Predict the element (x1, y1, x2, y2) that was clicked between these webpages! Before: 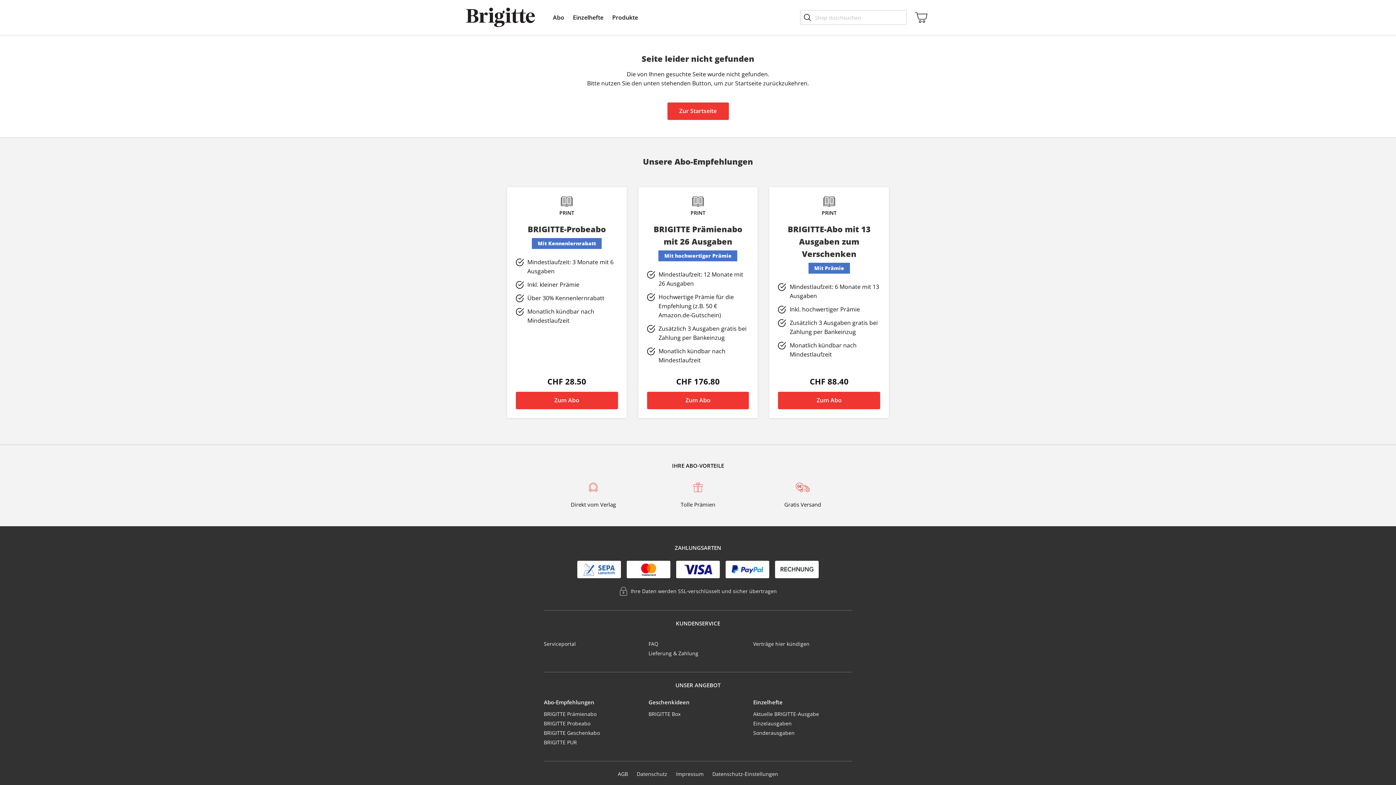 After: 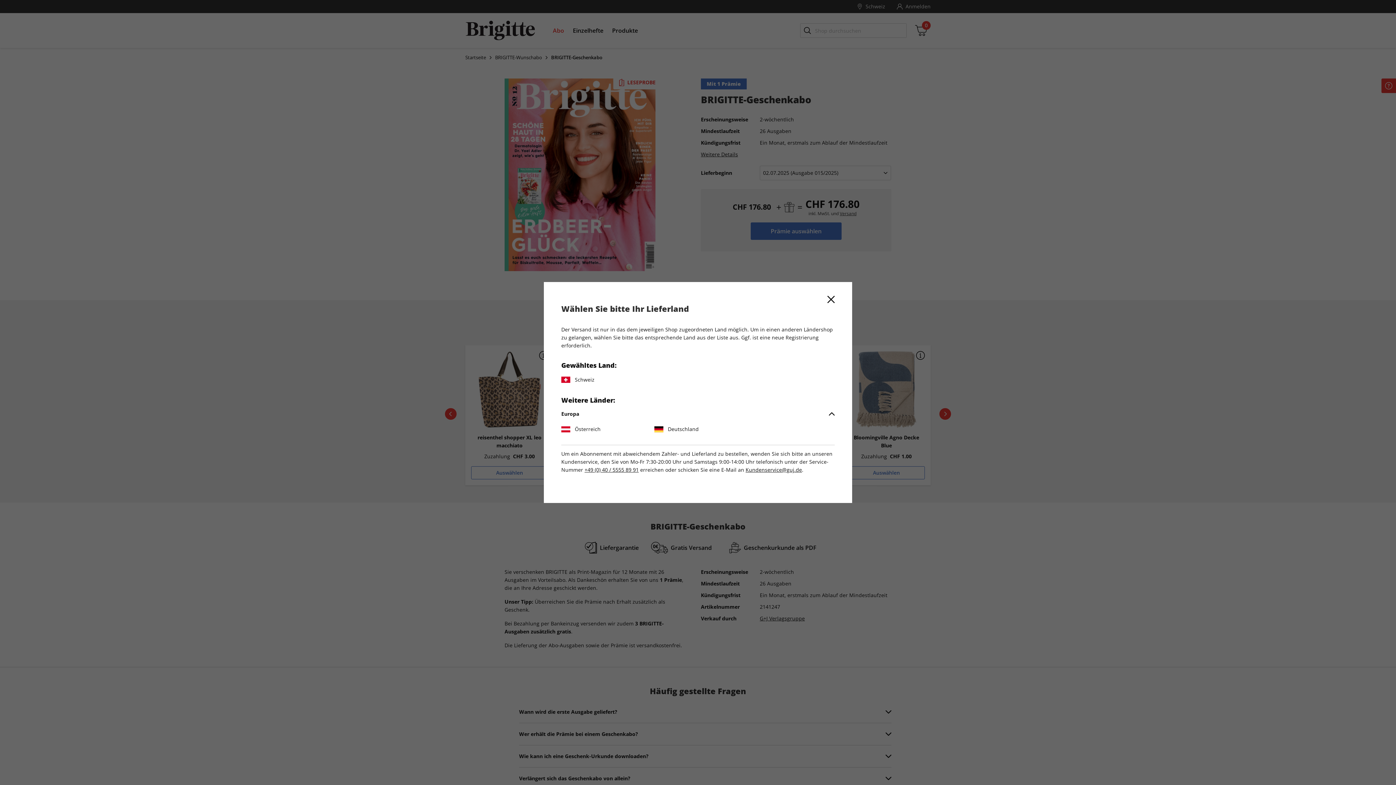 Action: bbox: (543, 729, 599, 736) label: BRIGITTE Geschenkabo